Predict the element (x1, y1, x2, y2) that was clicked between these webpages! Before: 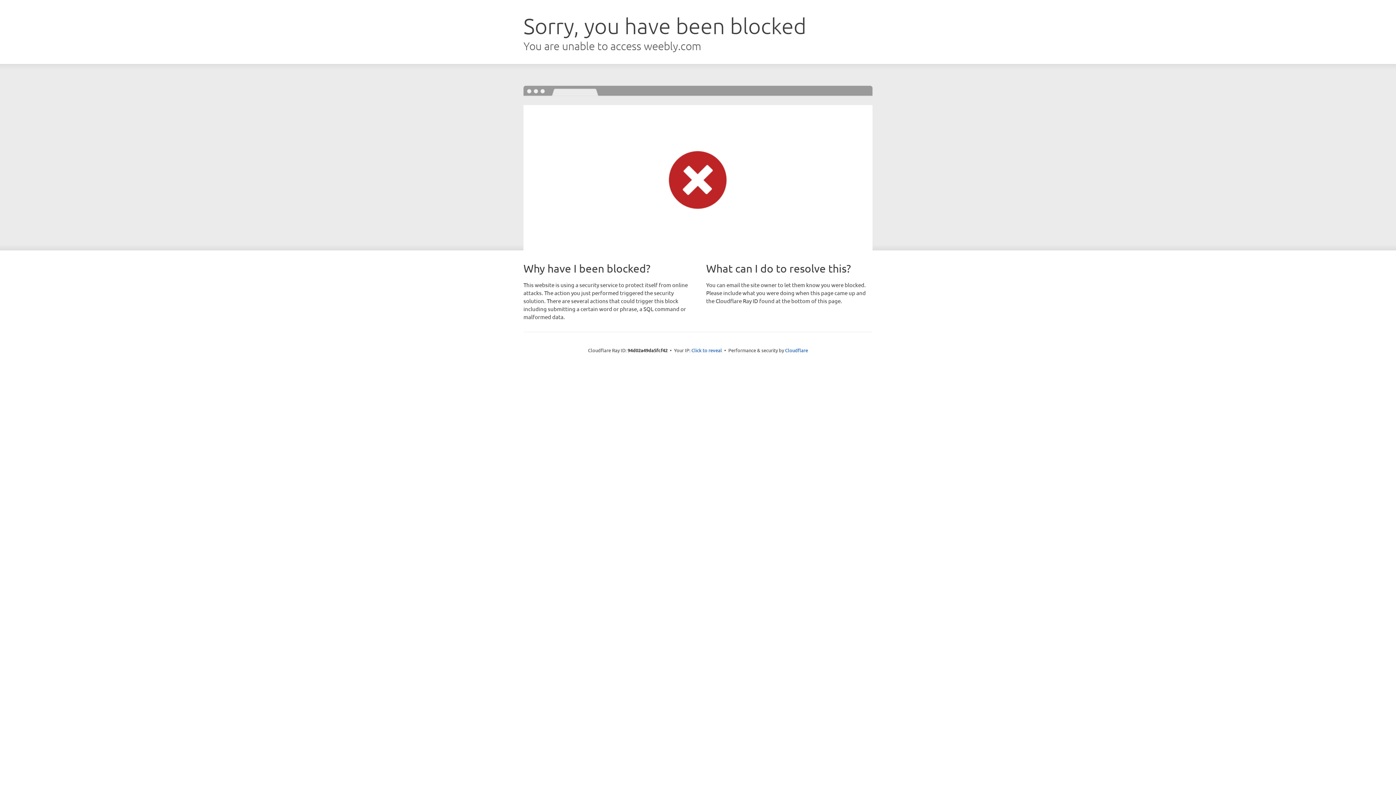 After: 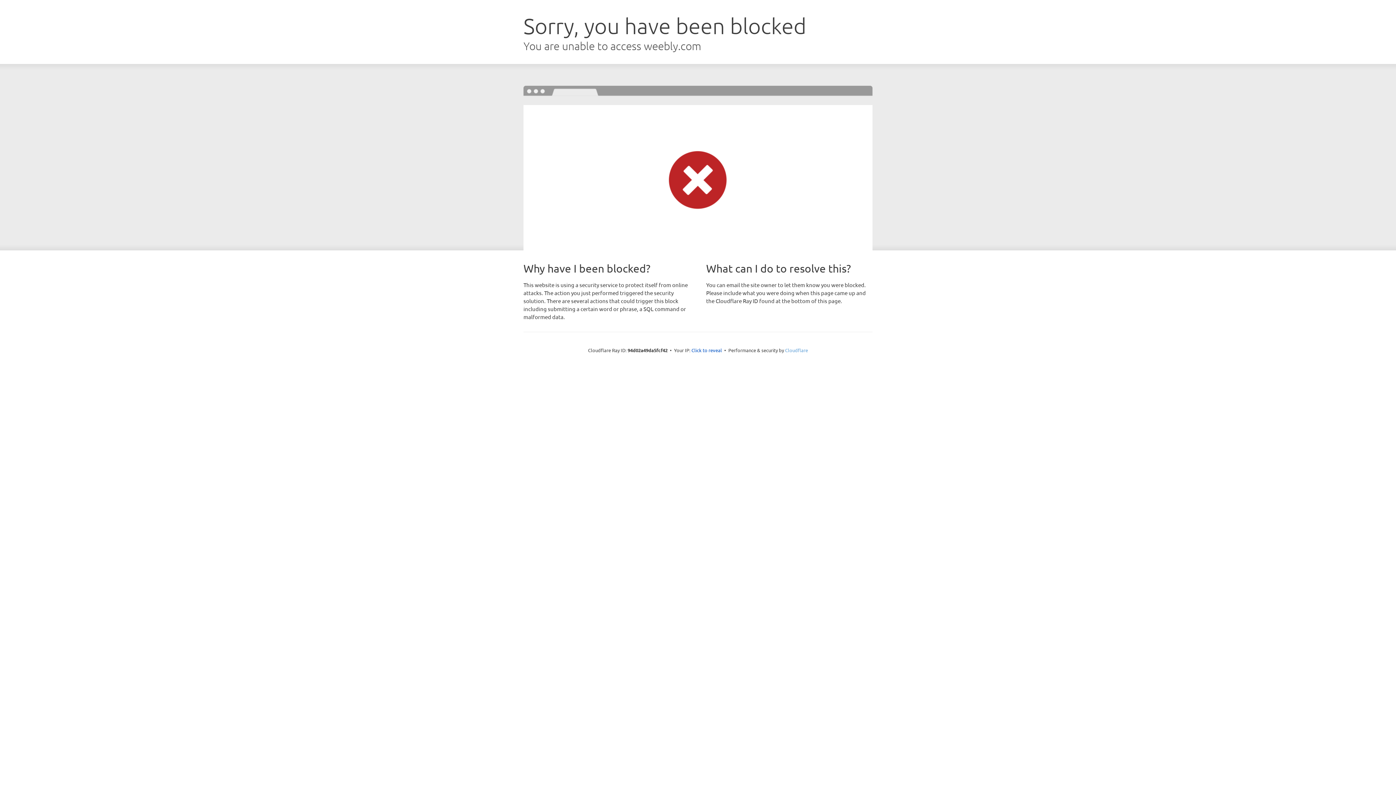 Action: bbox: (785, 347, 808, 353) label: Cloudflare